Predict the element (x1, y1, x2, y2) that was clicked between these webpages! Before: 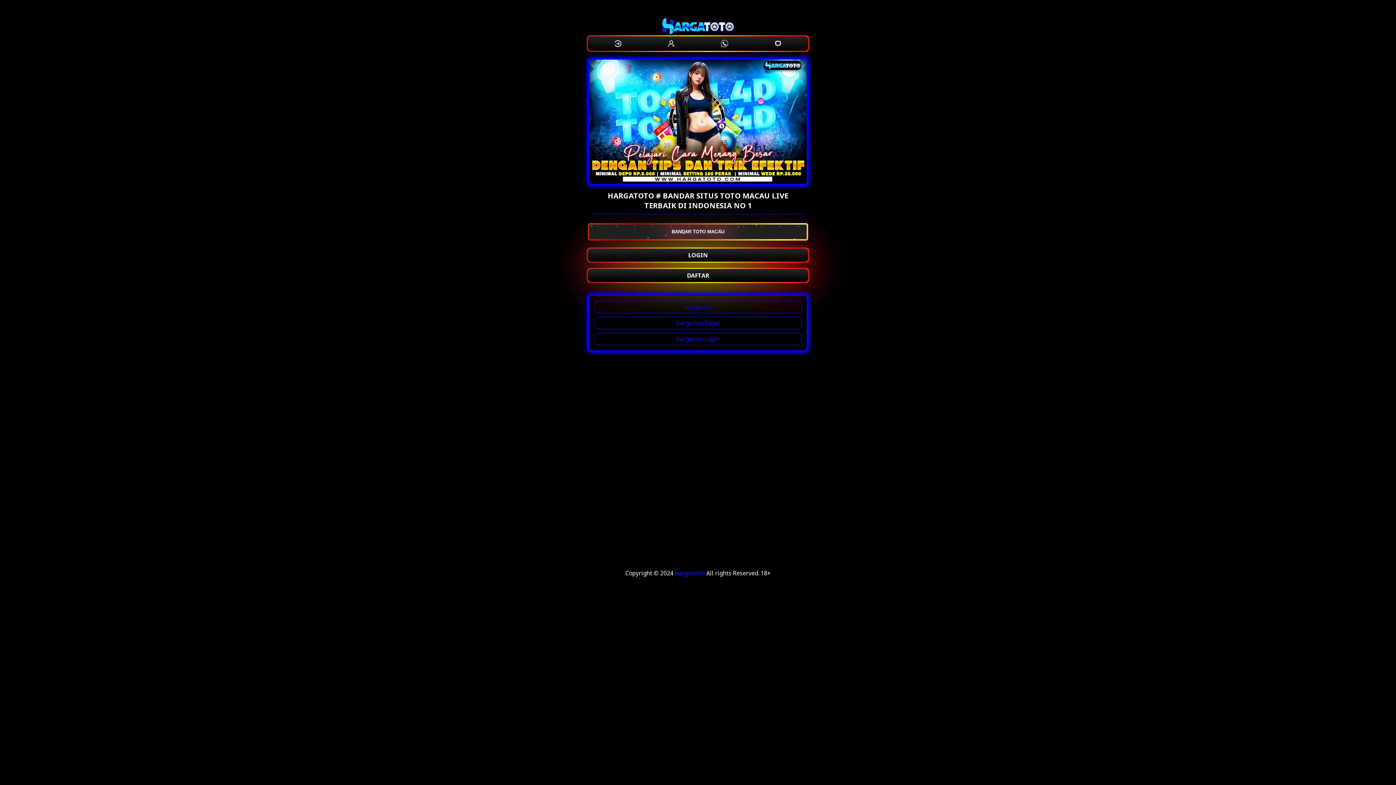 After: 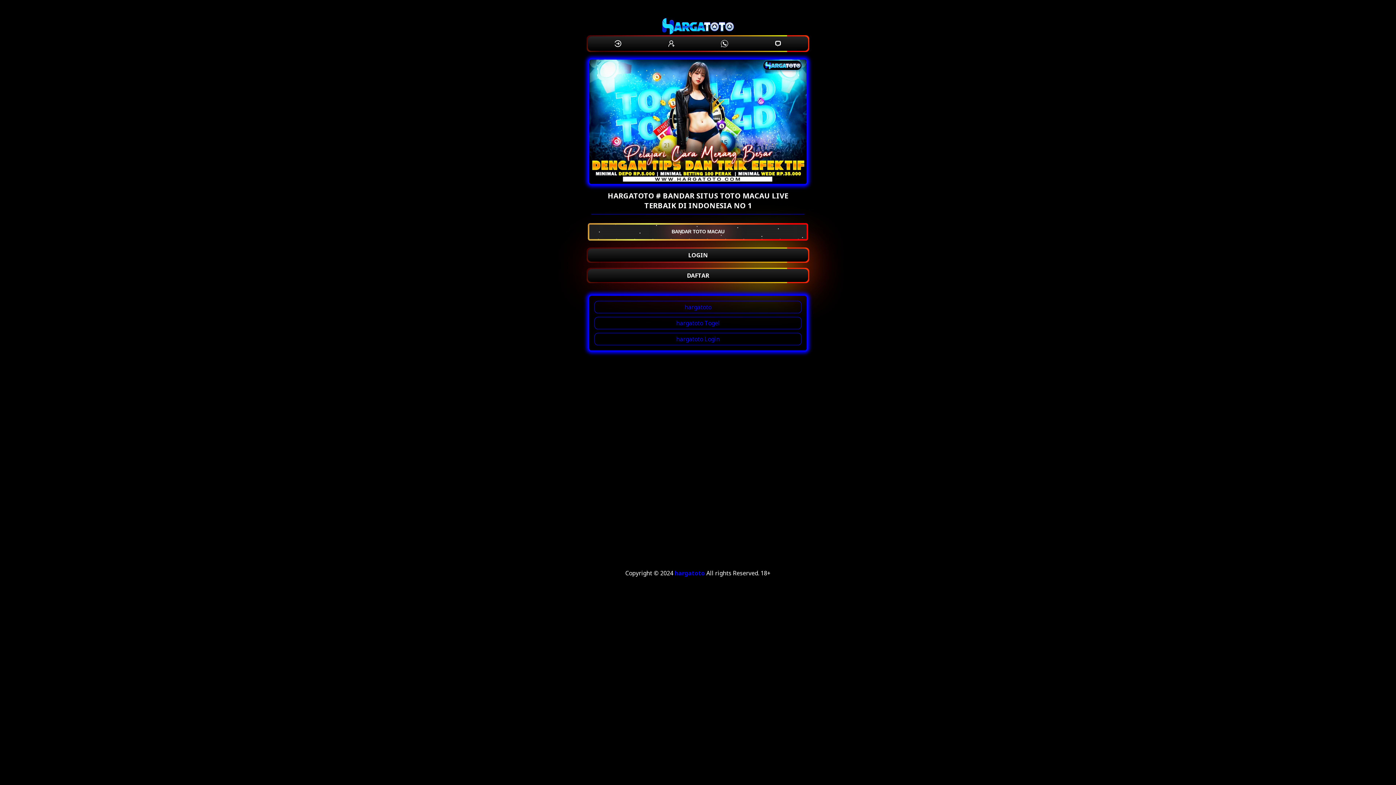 Action: bbox: (674, 569, 705, 577) label: hargatoto